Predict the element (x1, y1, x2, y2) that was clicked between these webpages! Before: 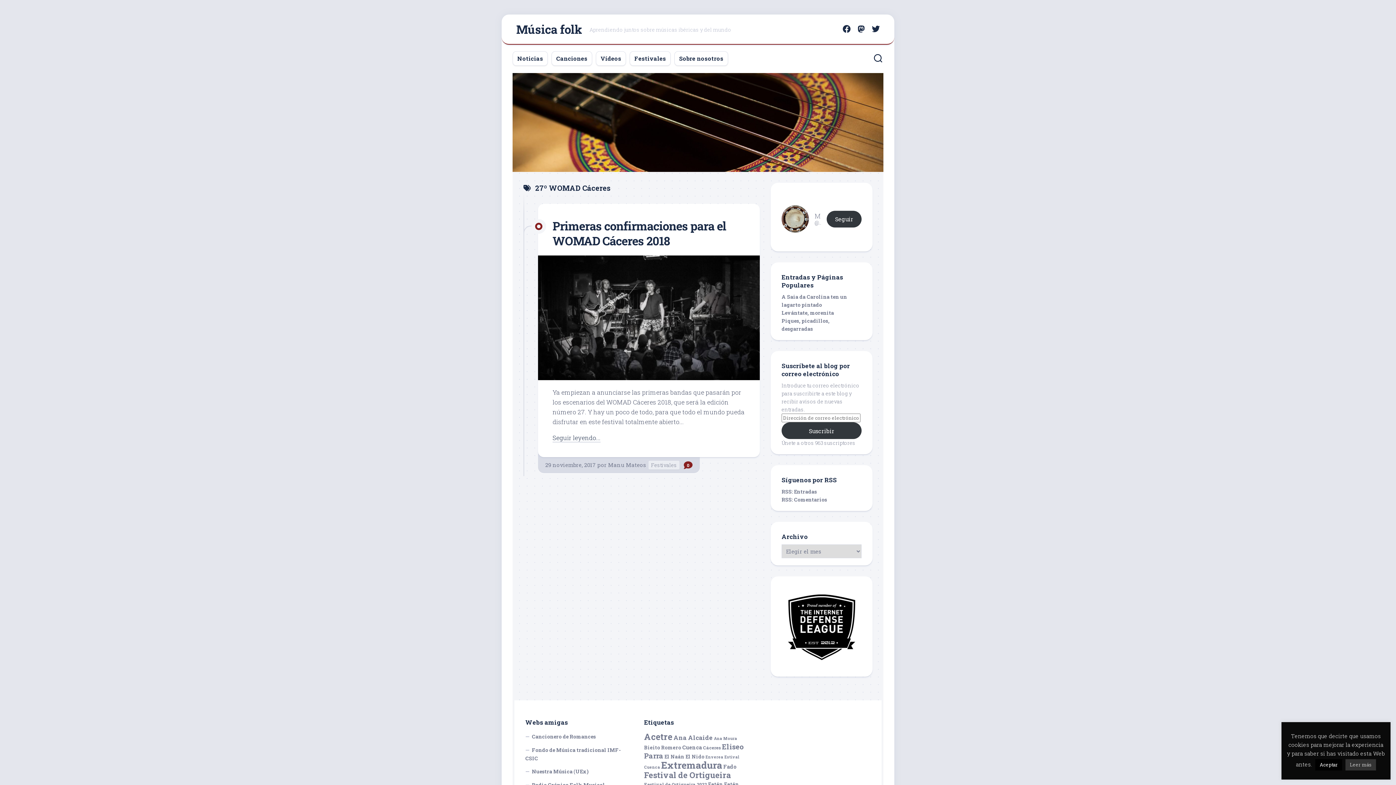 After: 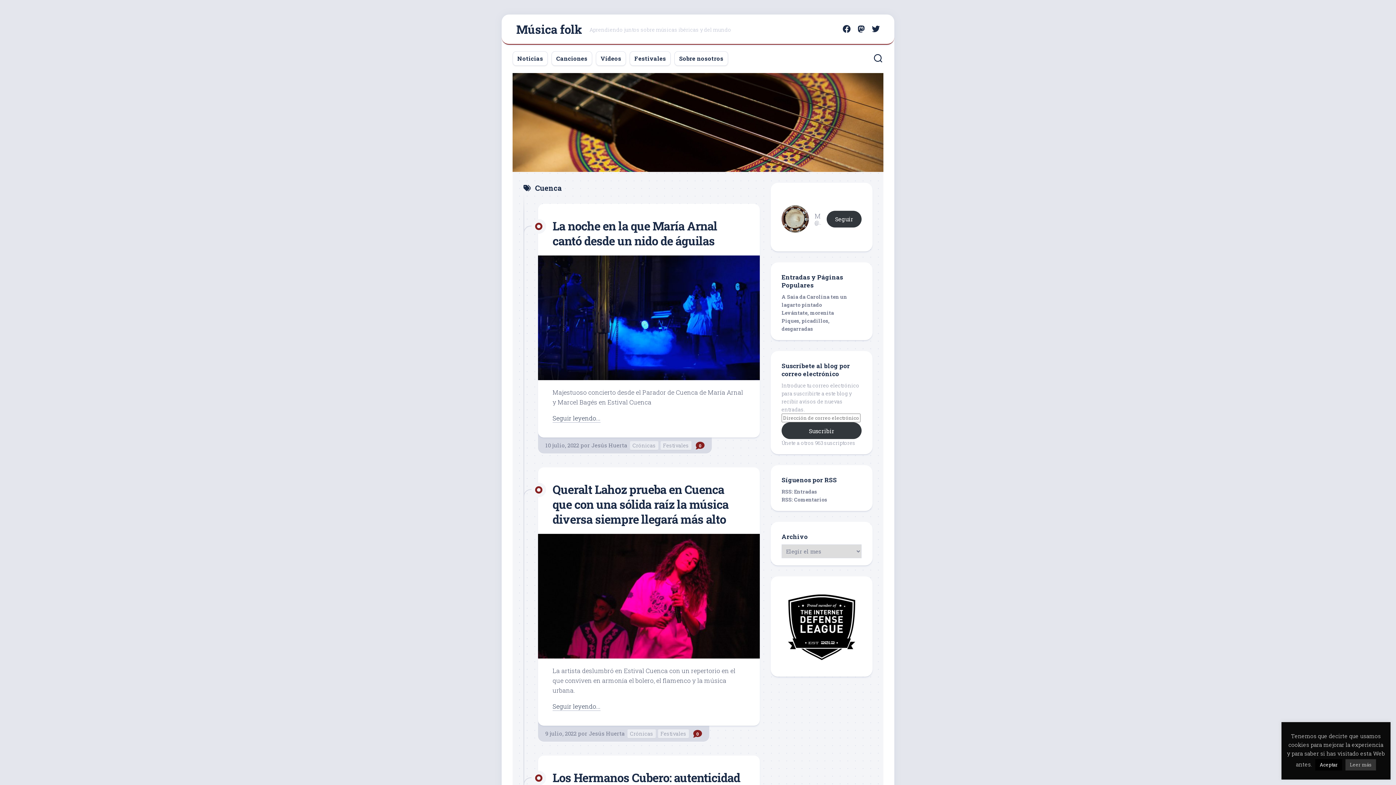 Action: bbox: (682, 744, 702, 751) label: Cuenca (7 elementos)